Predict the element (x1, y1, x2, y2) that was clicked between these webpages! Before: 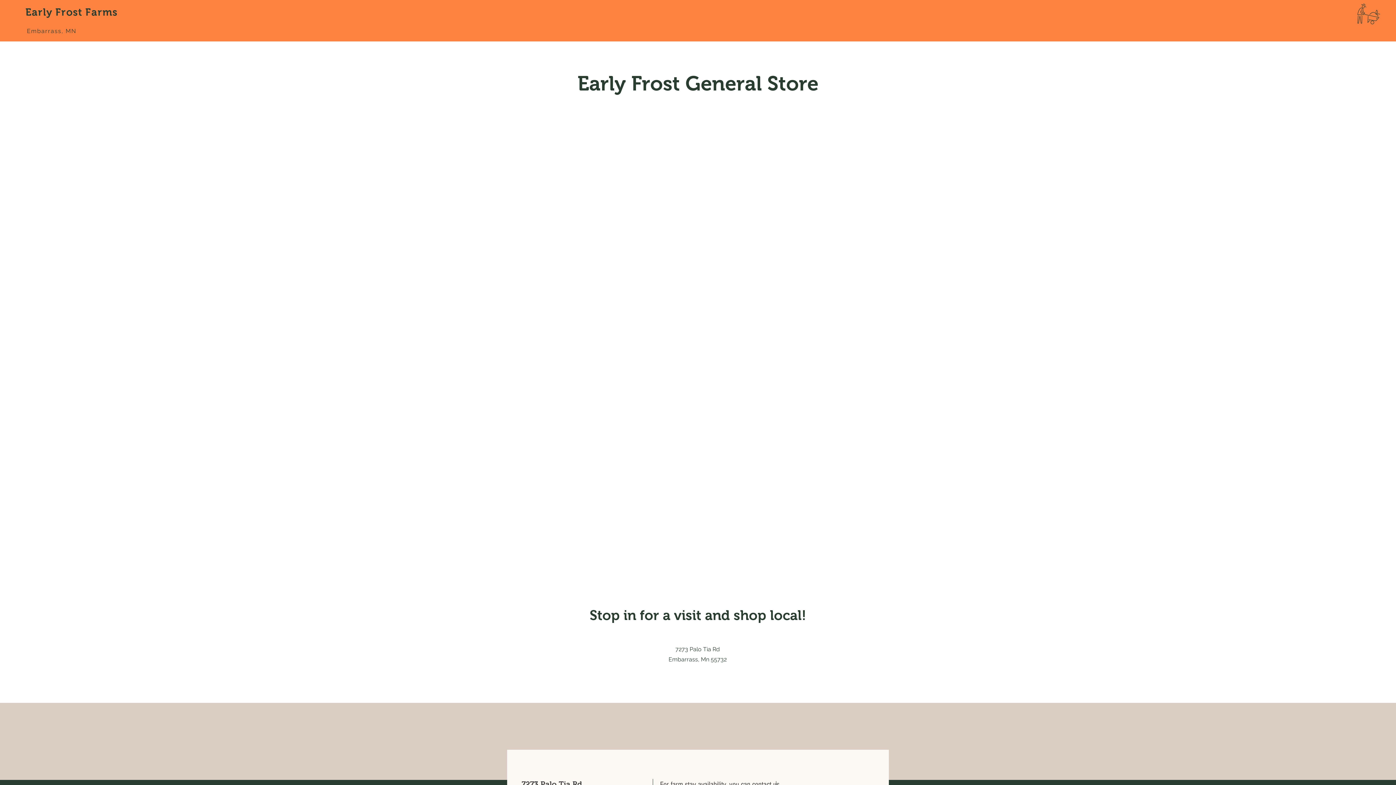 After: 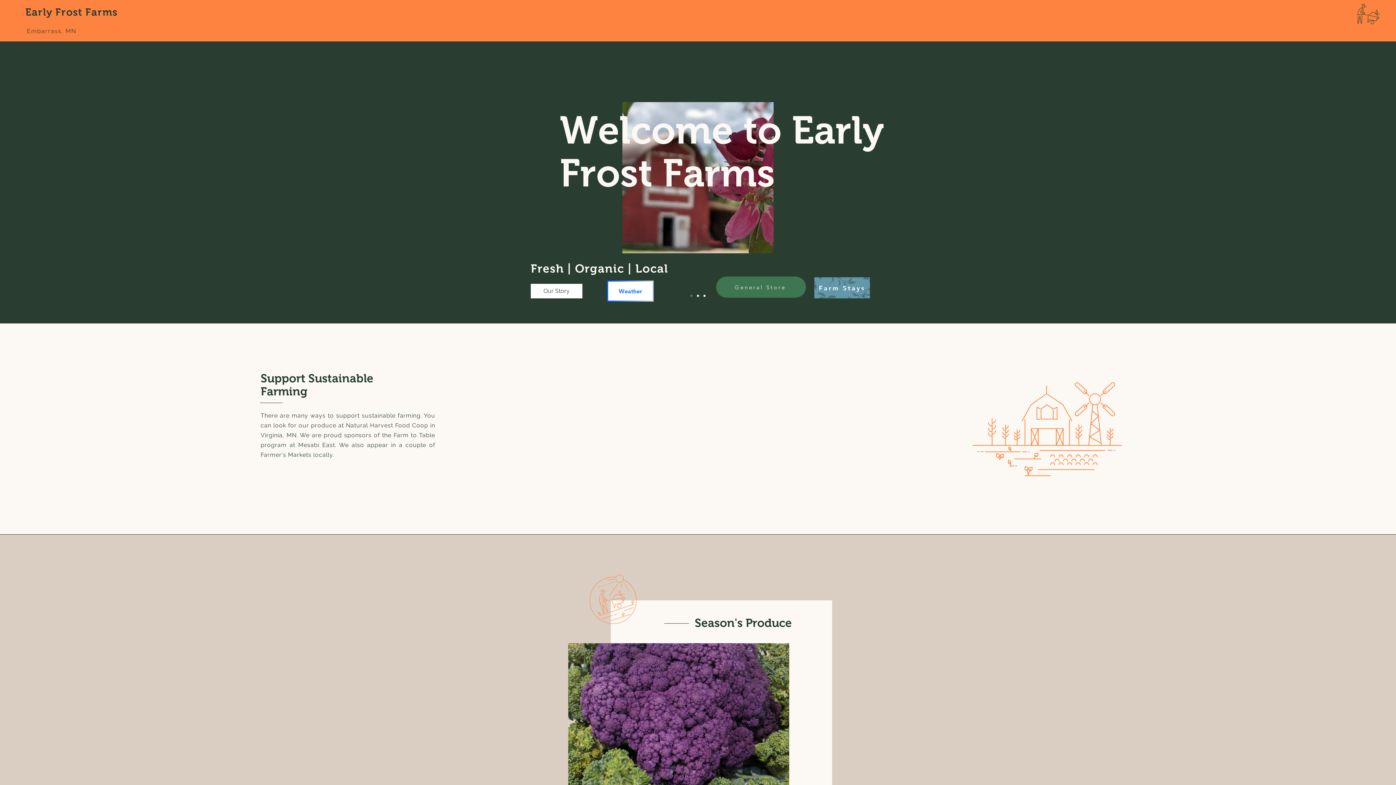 Action: label: Early Frost Farms bbox: (25, 6, 117, 17)